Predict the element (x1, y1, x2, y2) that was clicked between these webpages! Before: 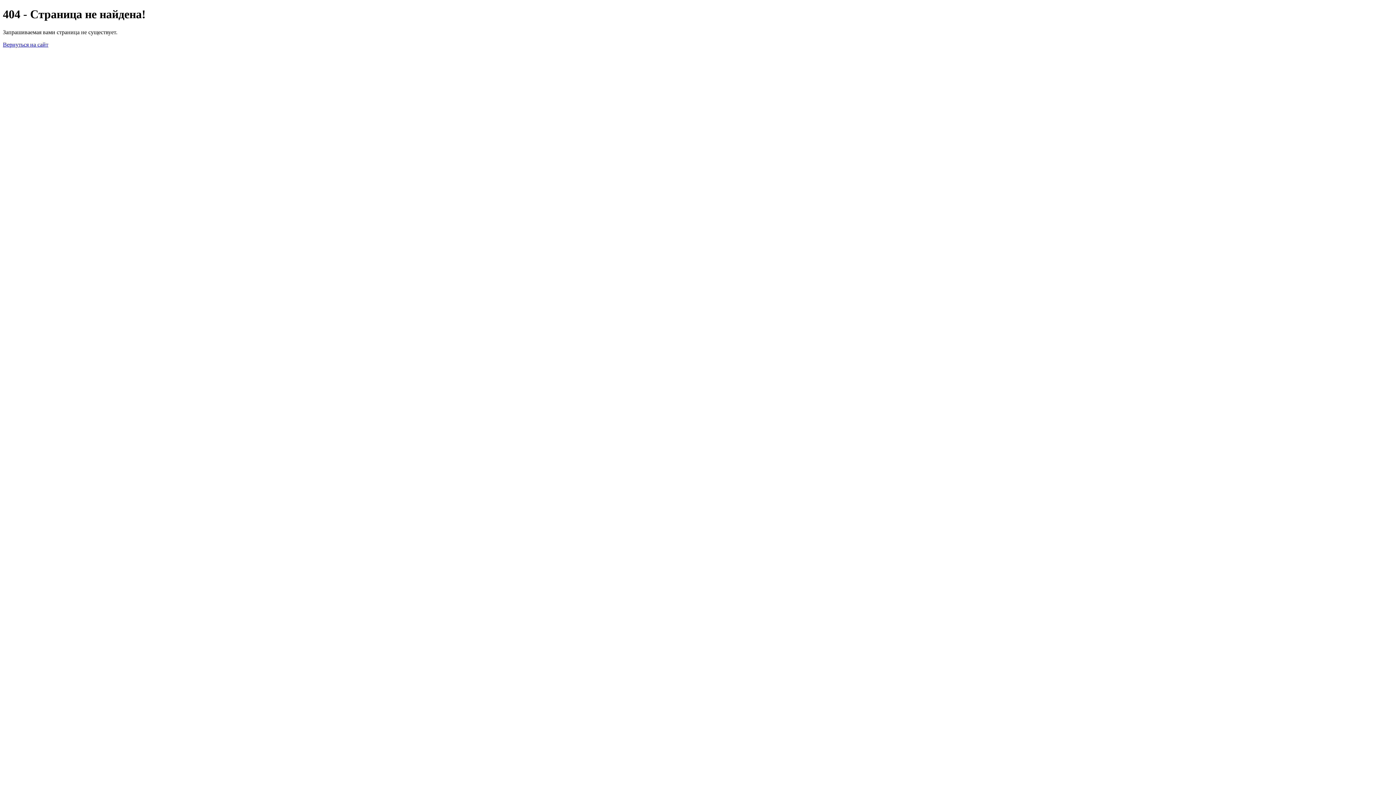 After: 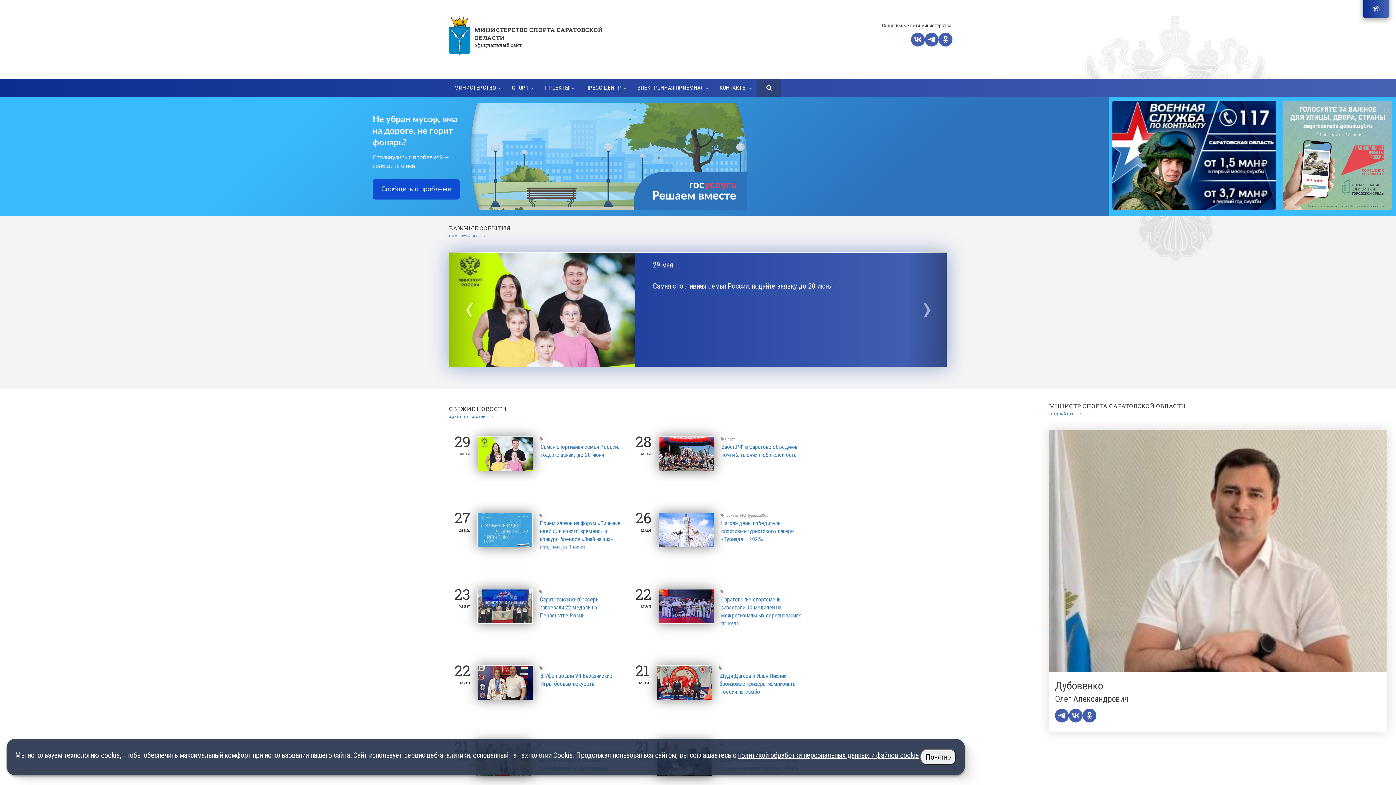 Action: label: Вернуться на сайт bbox: (2, 41, 48, 47)